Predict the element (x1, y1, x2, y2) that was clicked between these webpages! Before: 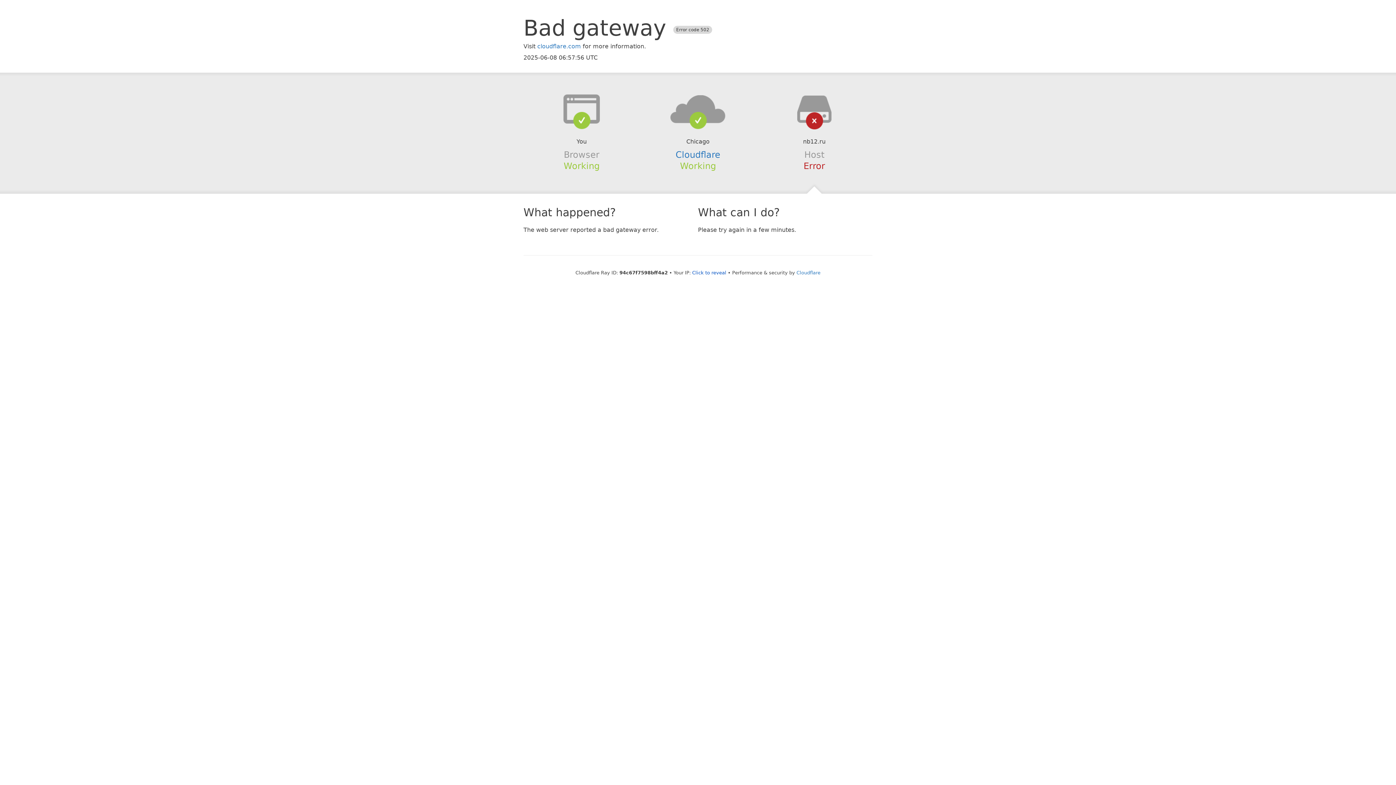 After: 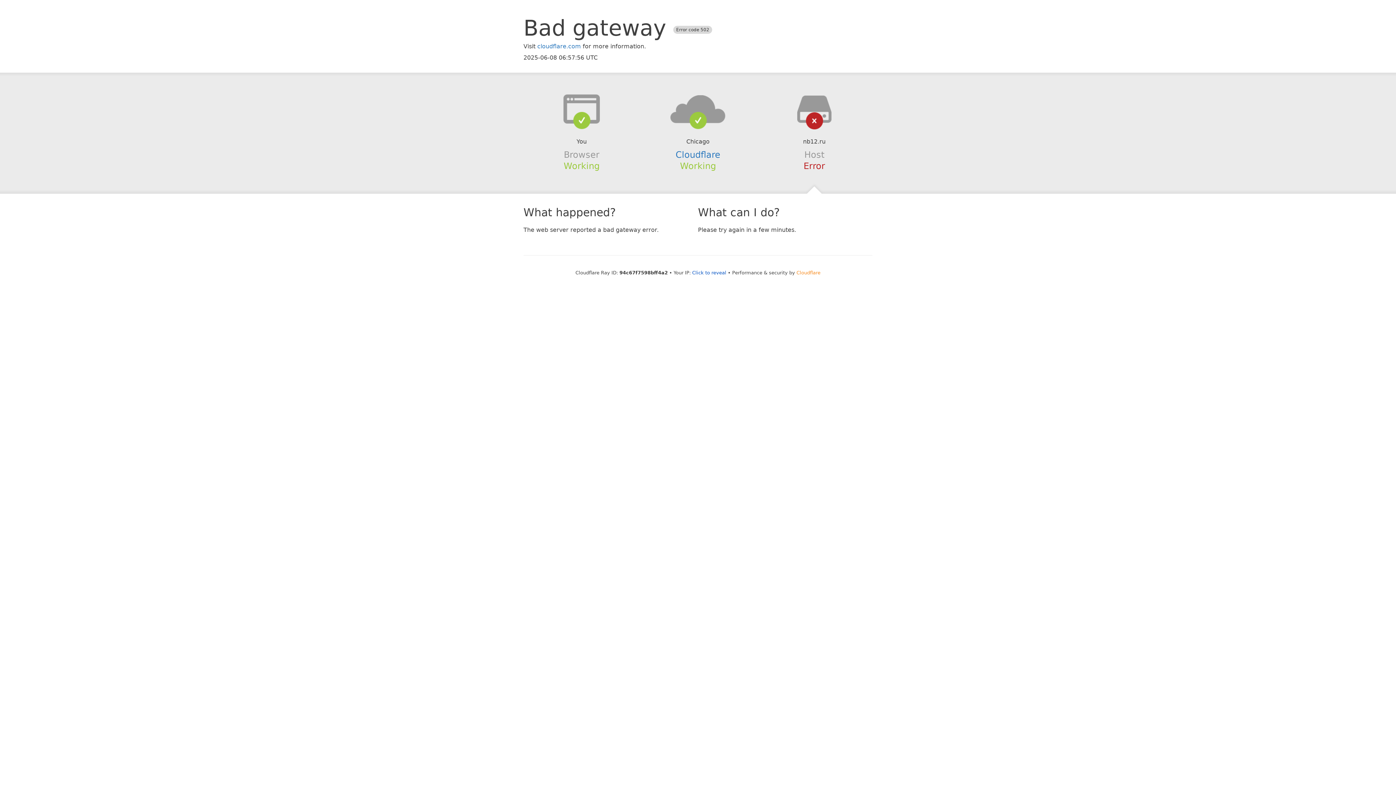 Action: bbox: (796, 270, 820, 275) label: Cloudflare